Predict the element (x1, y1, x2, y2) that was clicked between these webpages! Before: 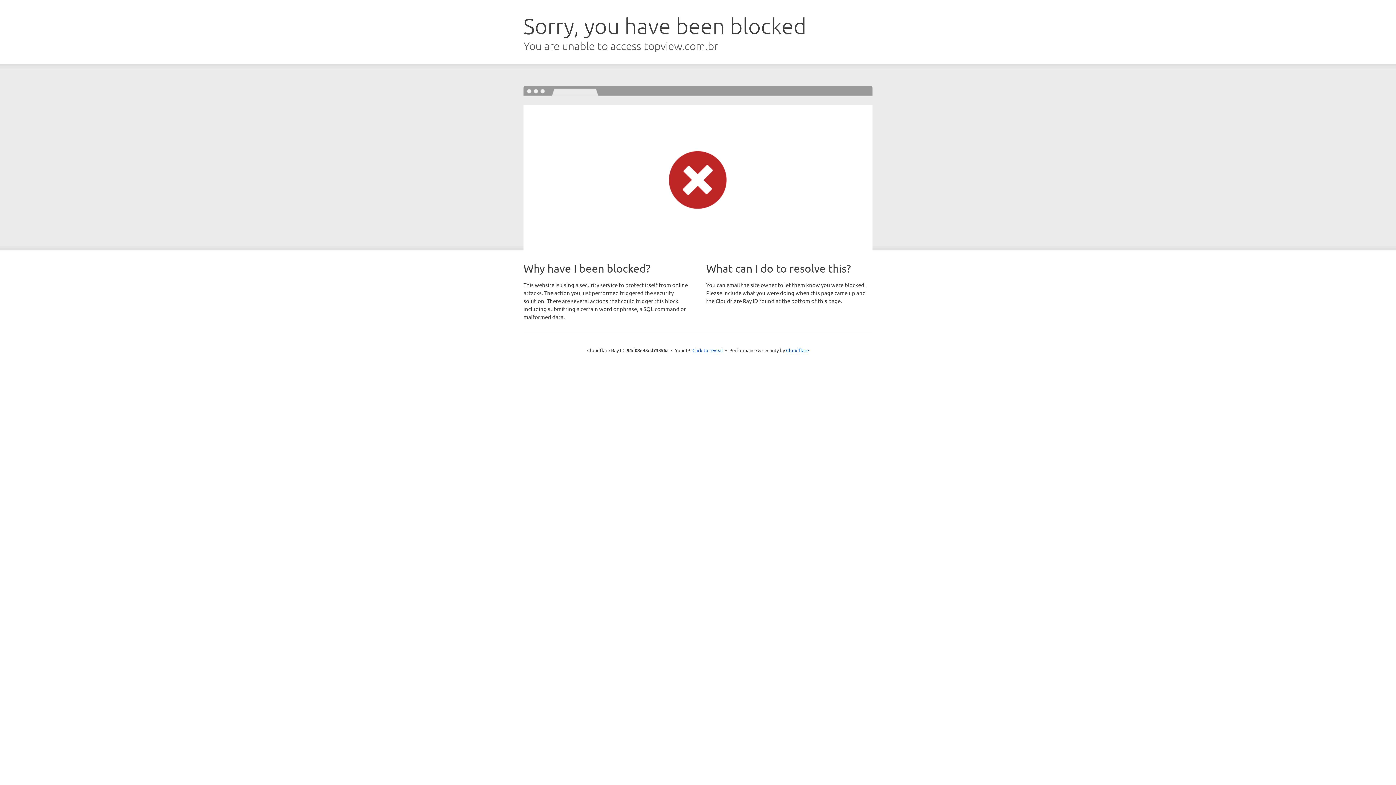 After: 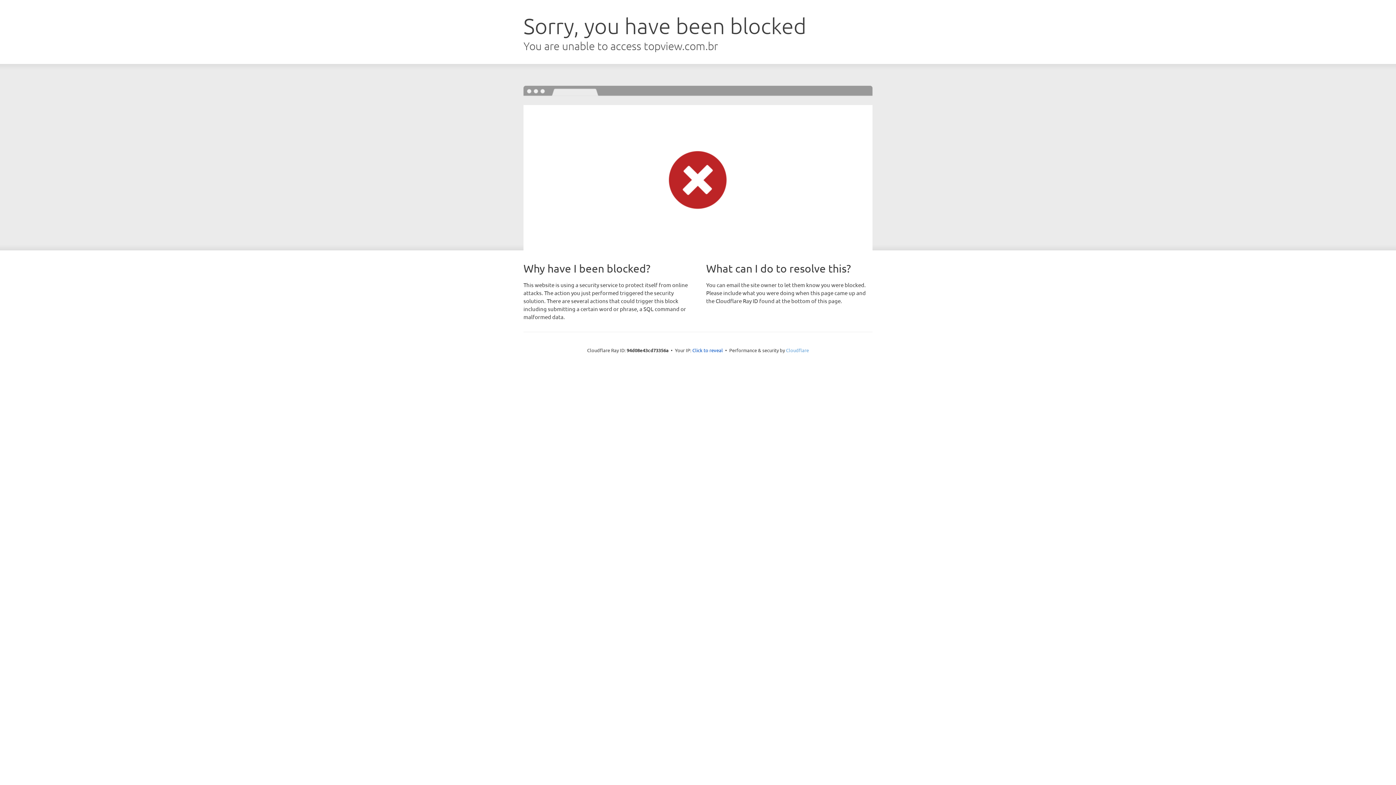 Action: bbox: (786, 347, 809, 353) label: Cloudflare